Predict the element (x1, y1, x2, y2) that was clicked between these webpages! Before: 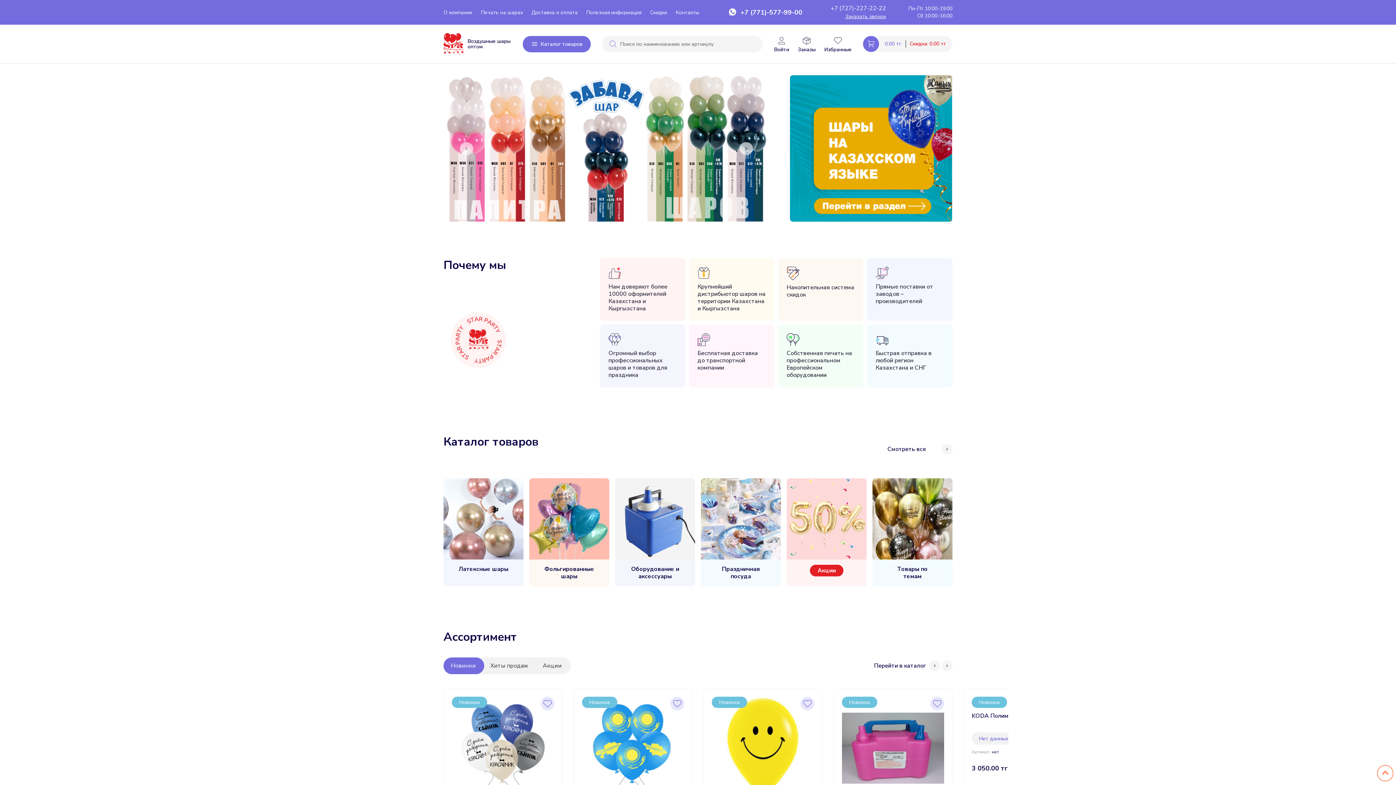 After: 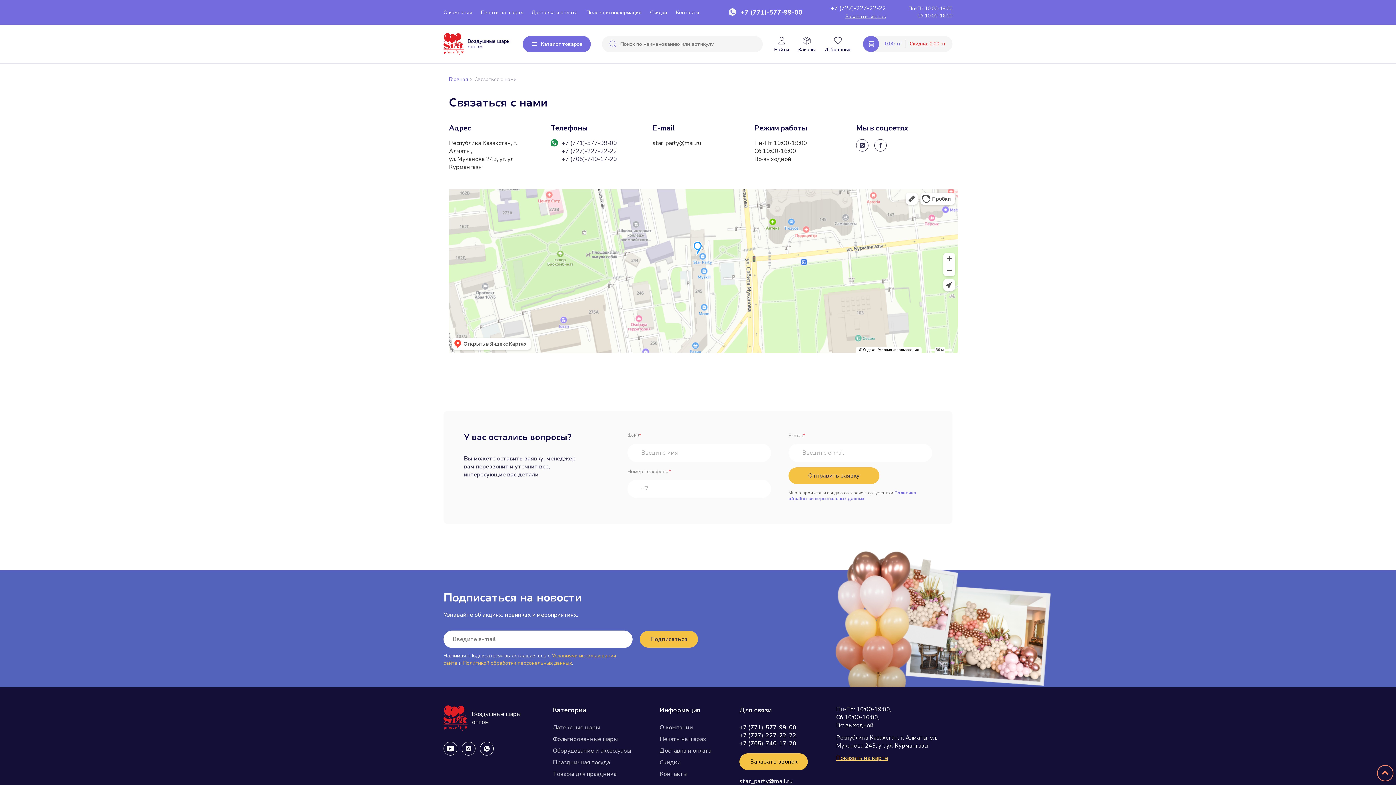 Action: bbox: (676, 9, 699, 16) label: Контакты